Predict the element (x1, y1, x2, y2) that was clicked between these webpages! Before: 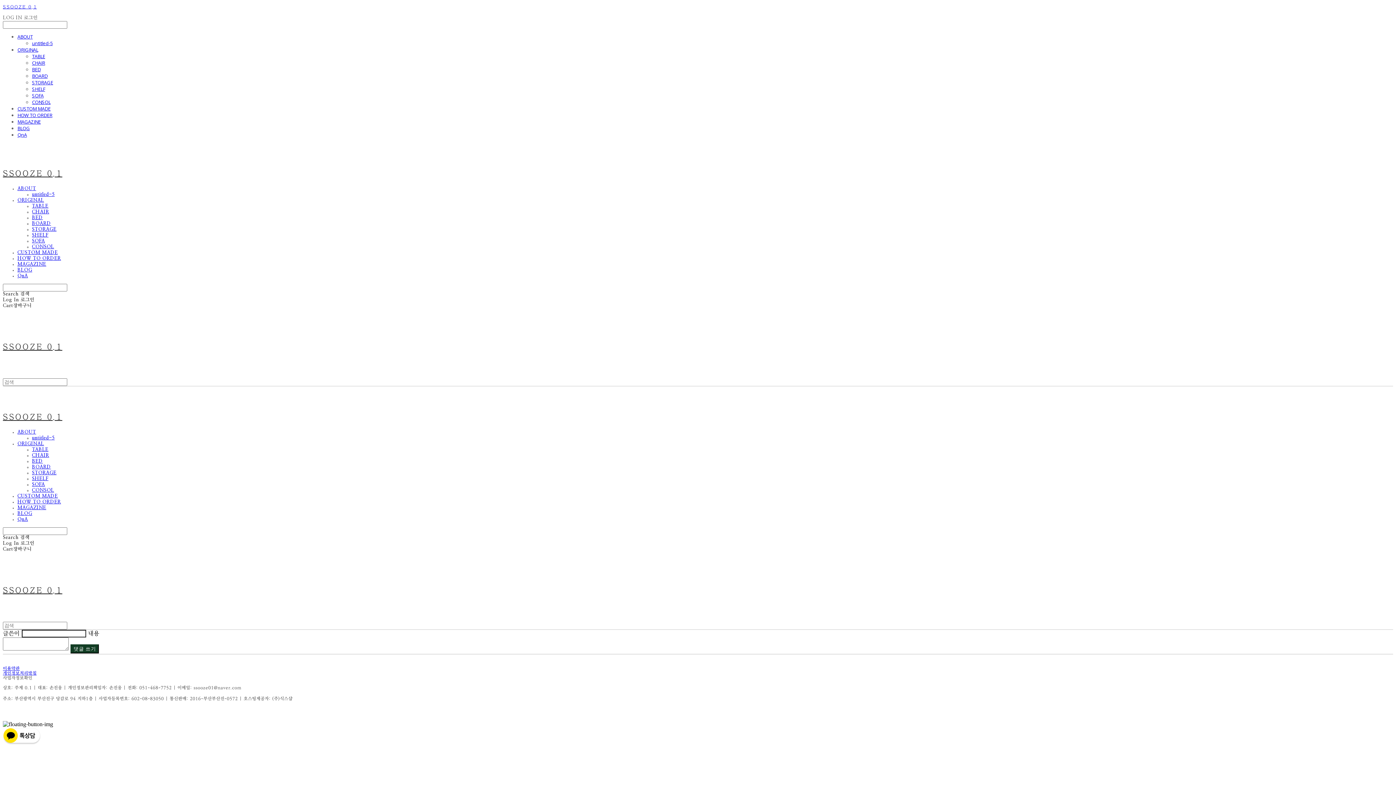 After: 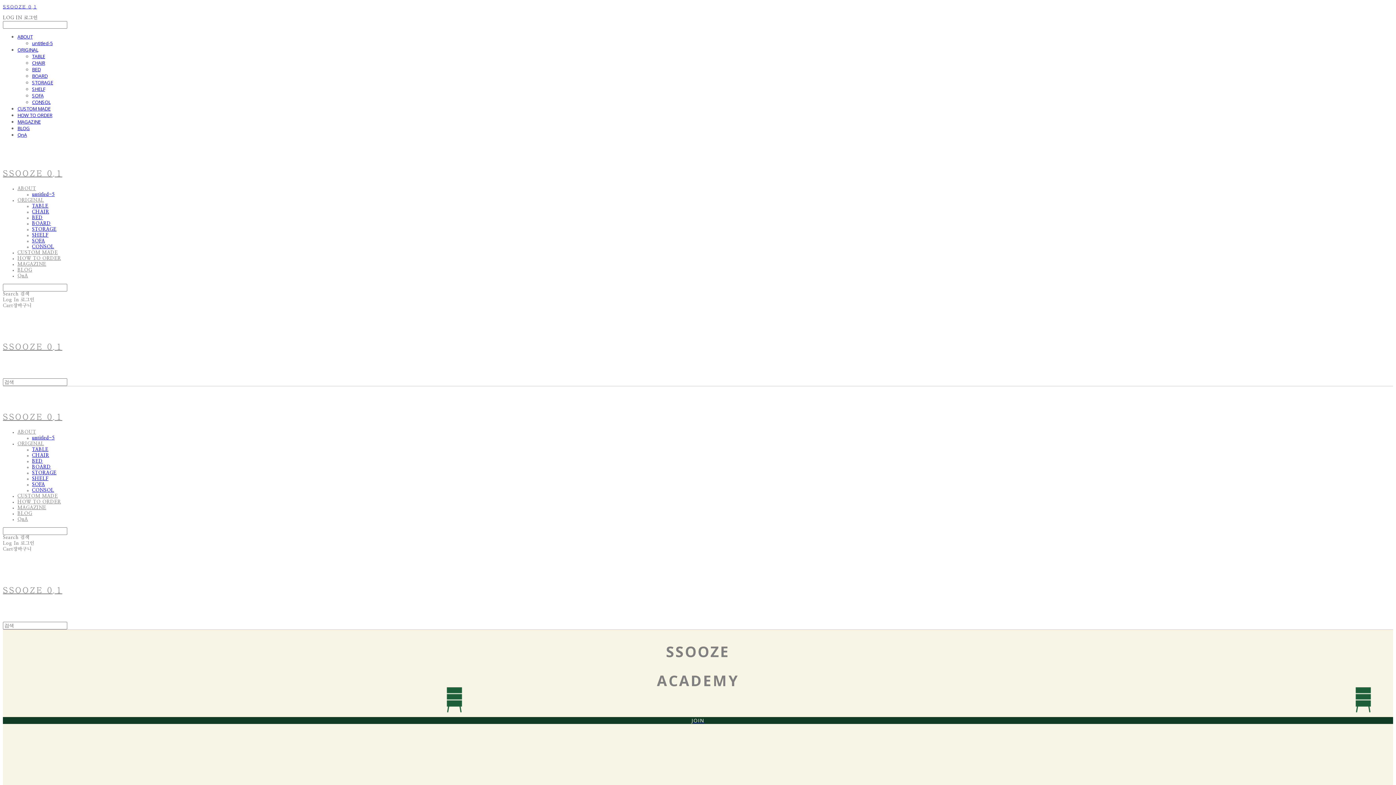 Action: label: SSOOZE 0.1 bbox: (2, 169, 1393, 177)